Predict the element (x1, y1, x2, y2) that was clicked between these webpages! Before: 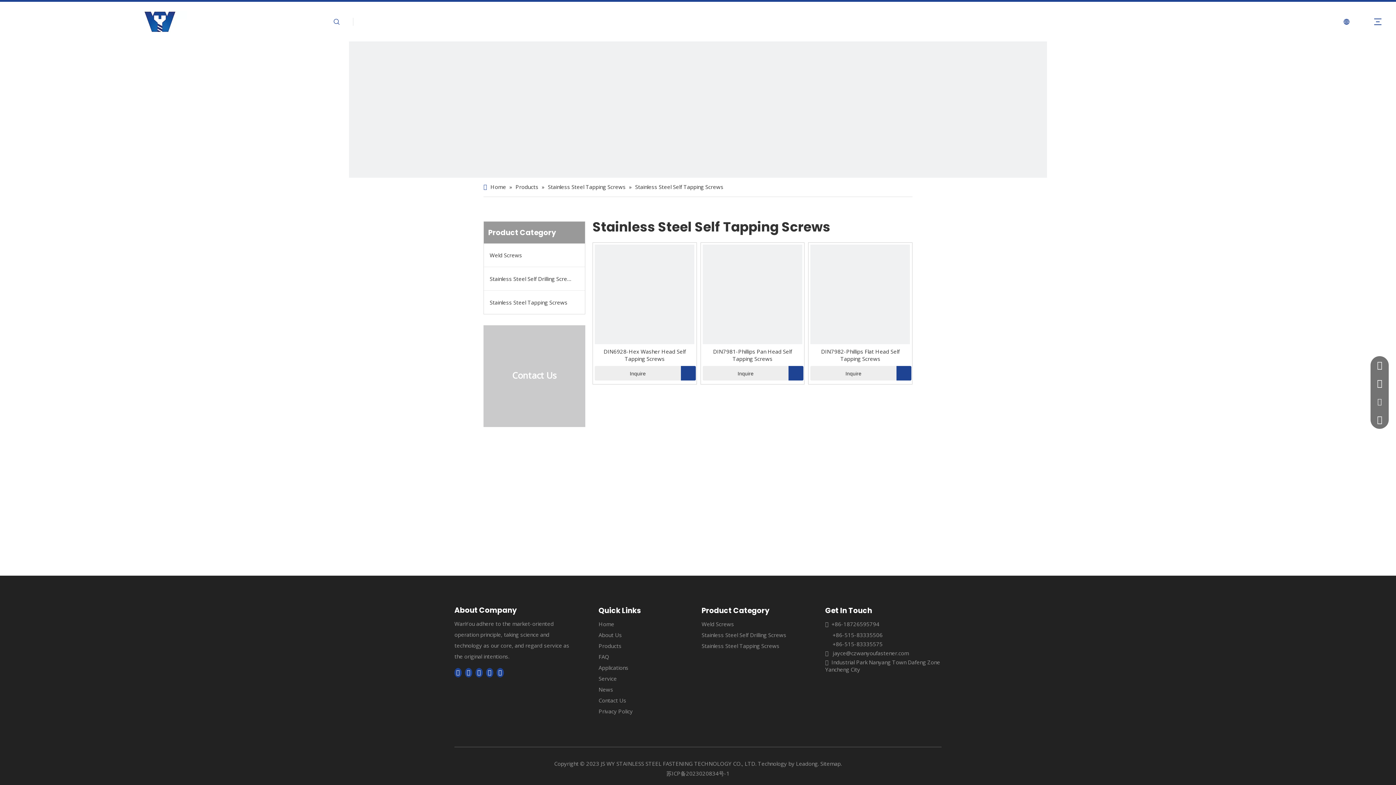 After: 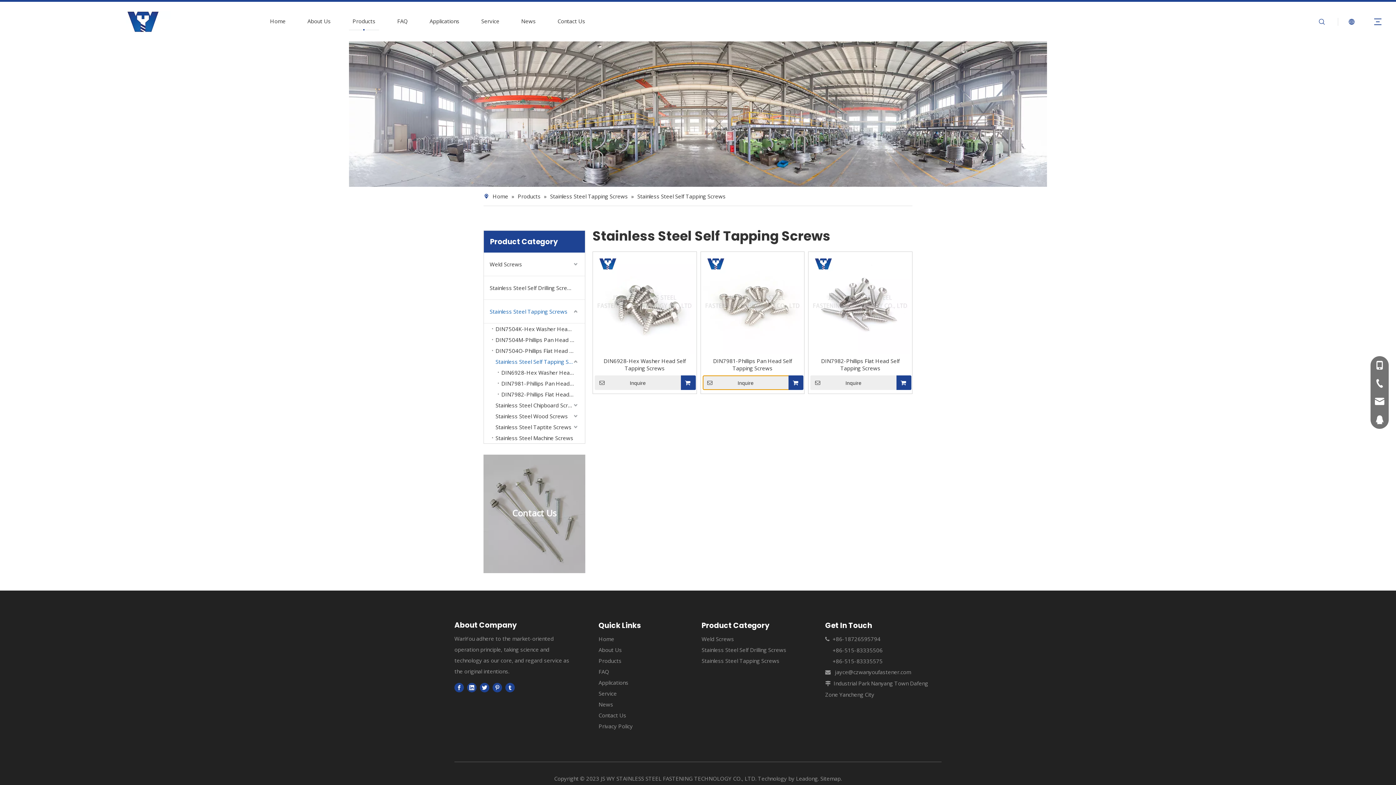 Action: label: Inquire bbox: (702, 366, 803, 380)